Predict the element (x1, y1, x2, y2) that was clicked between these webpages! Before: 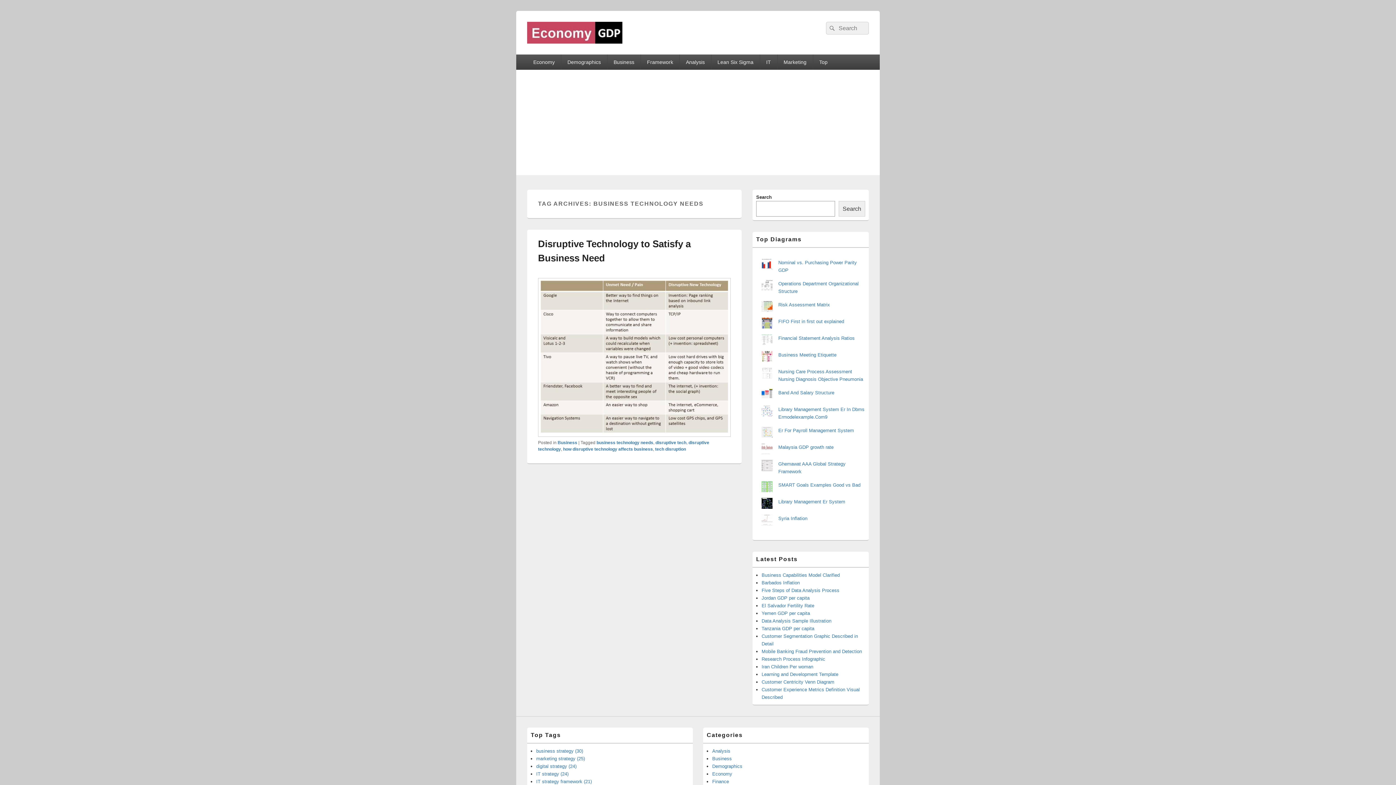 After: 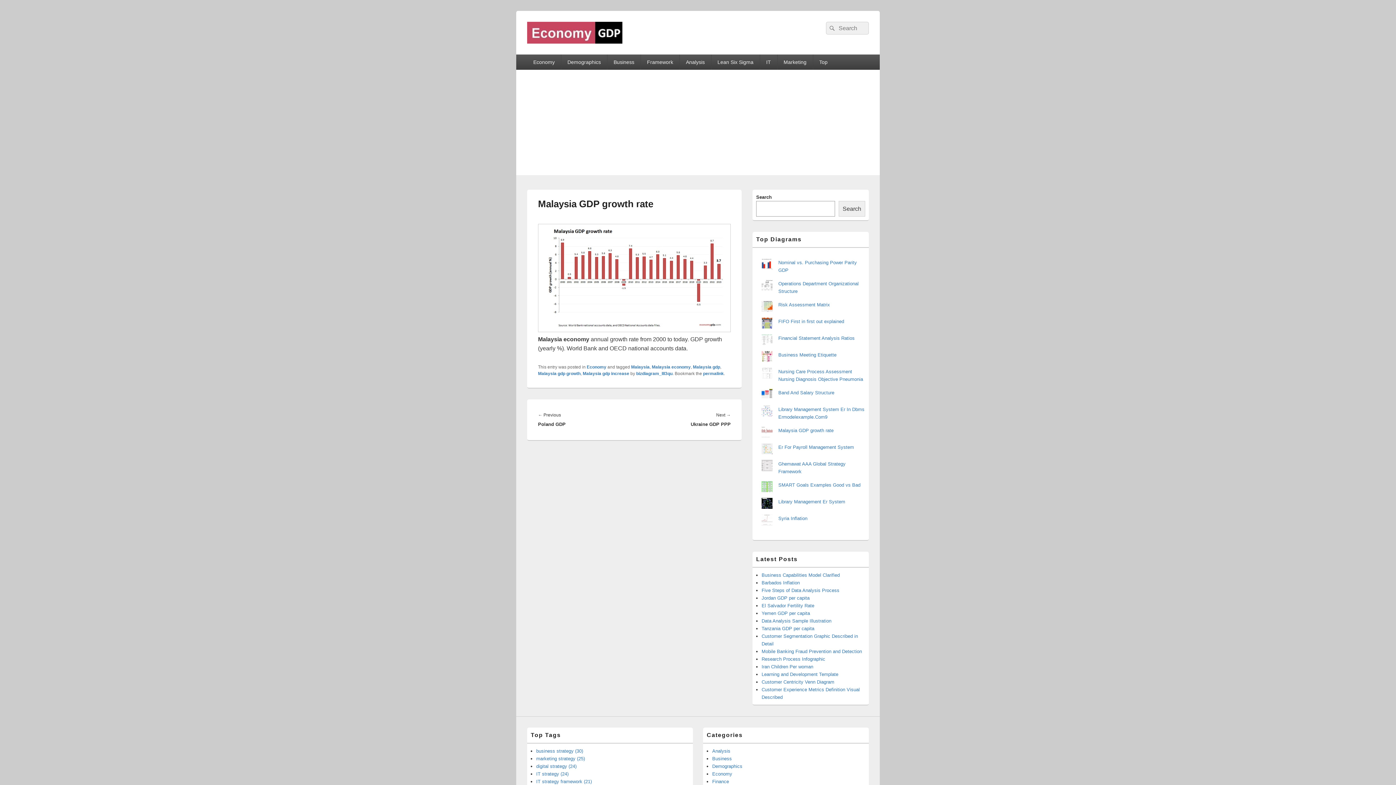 Action: bbox: (778, 444, 833, 450) label: Malaysia GDP growth rate